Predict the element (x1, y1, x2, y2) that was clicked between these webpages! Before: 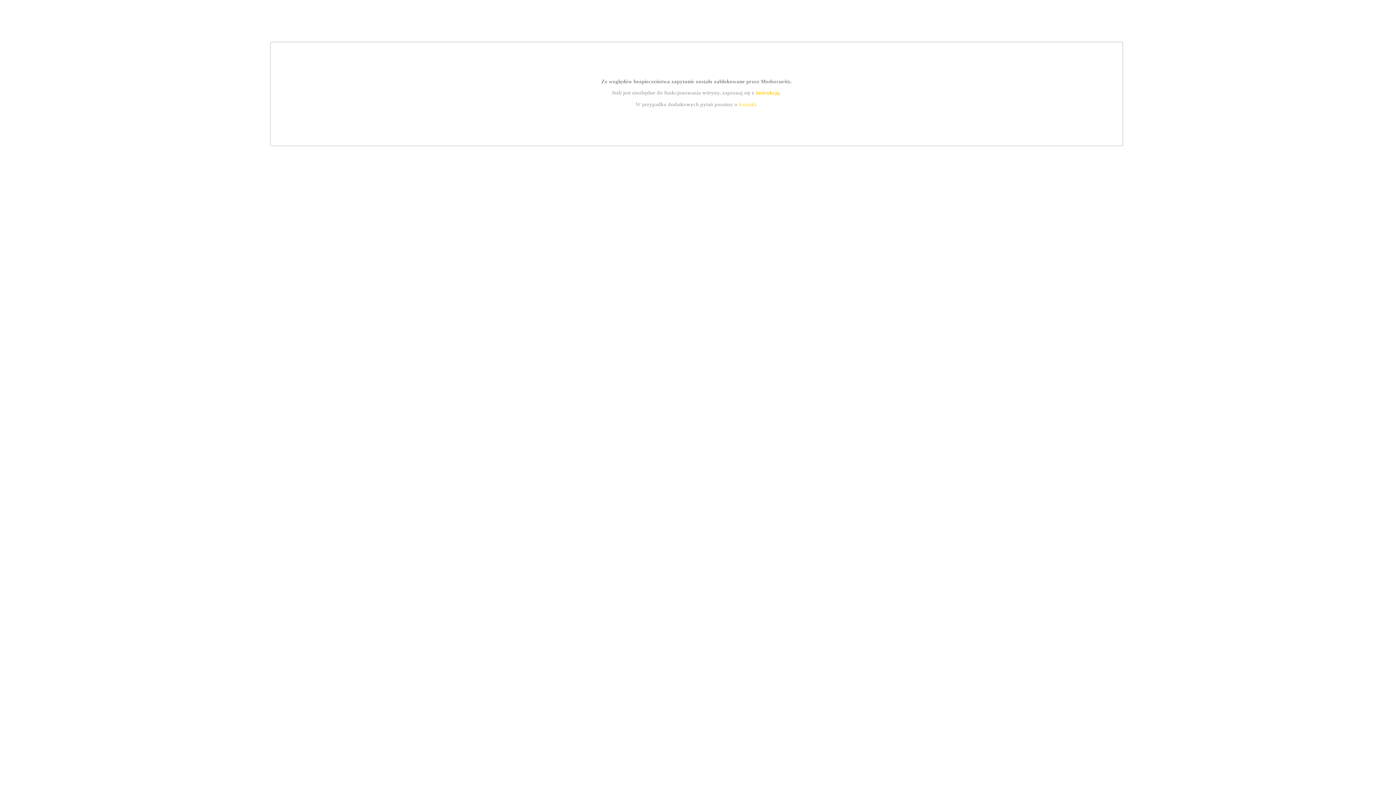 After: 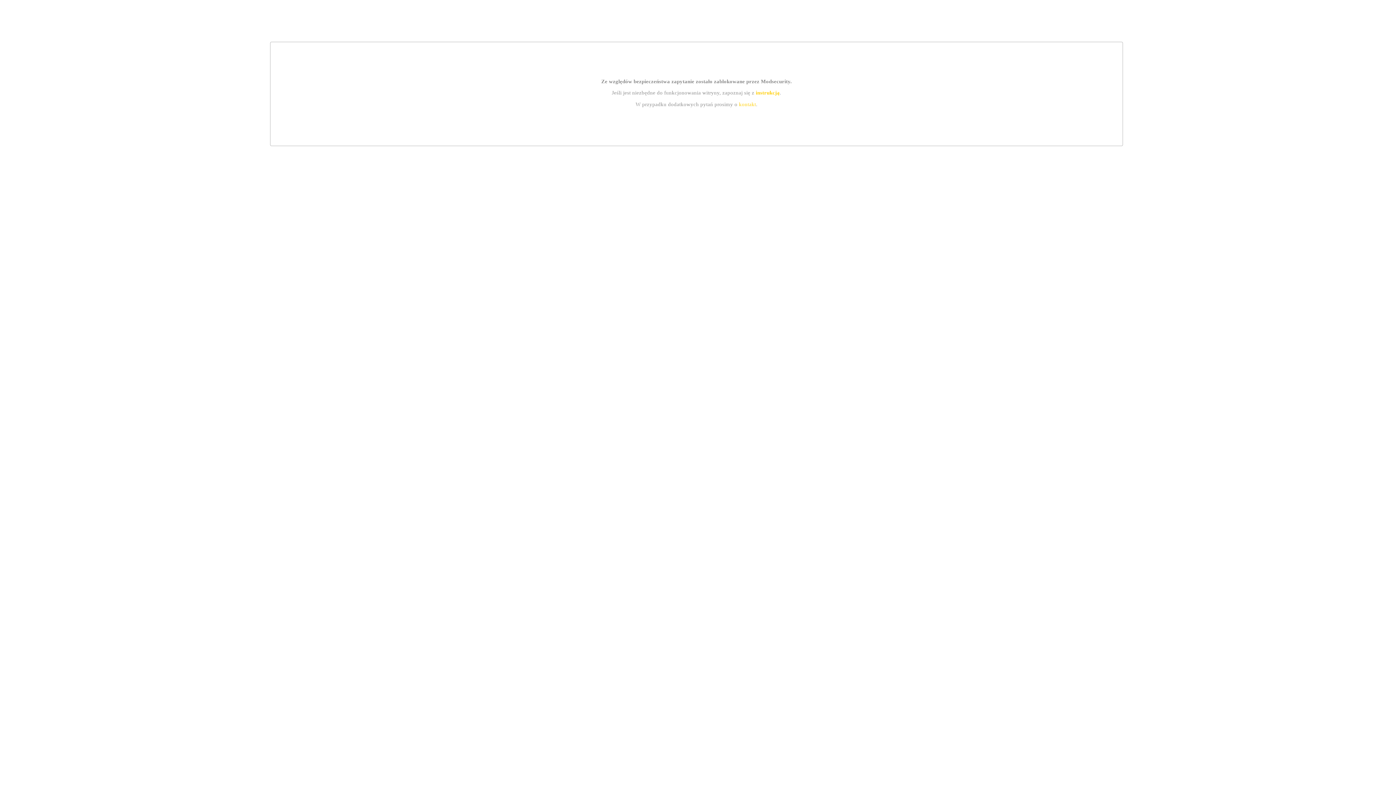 Action: label: instrukcją bbox: (755, 89, 779, 95)